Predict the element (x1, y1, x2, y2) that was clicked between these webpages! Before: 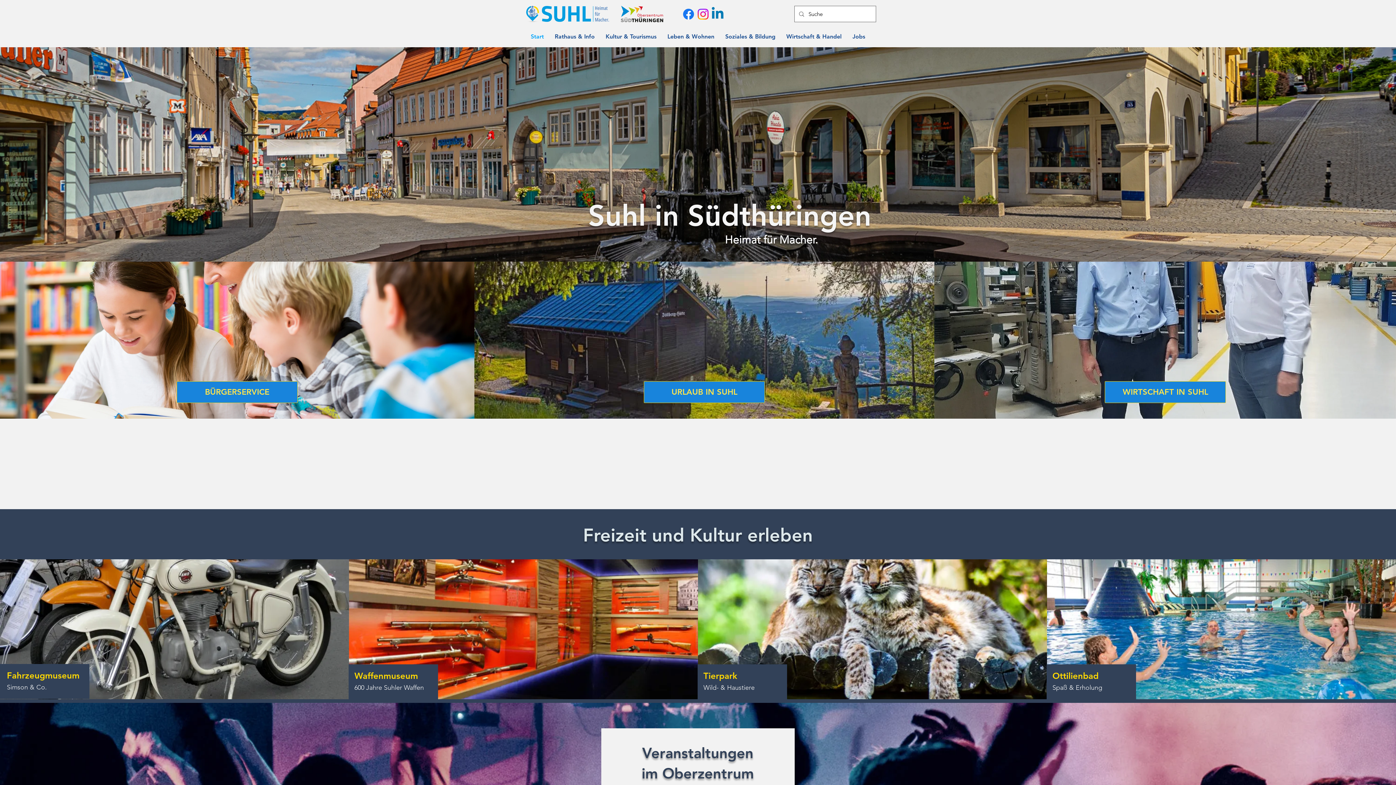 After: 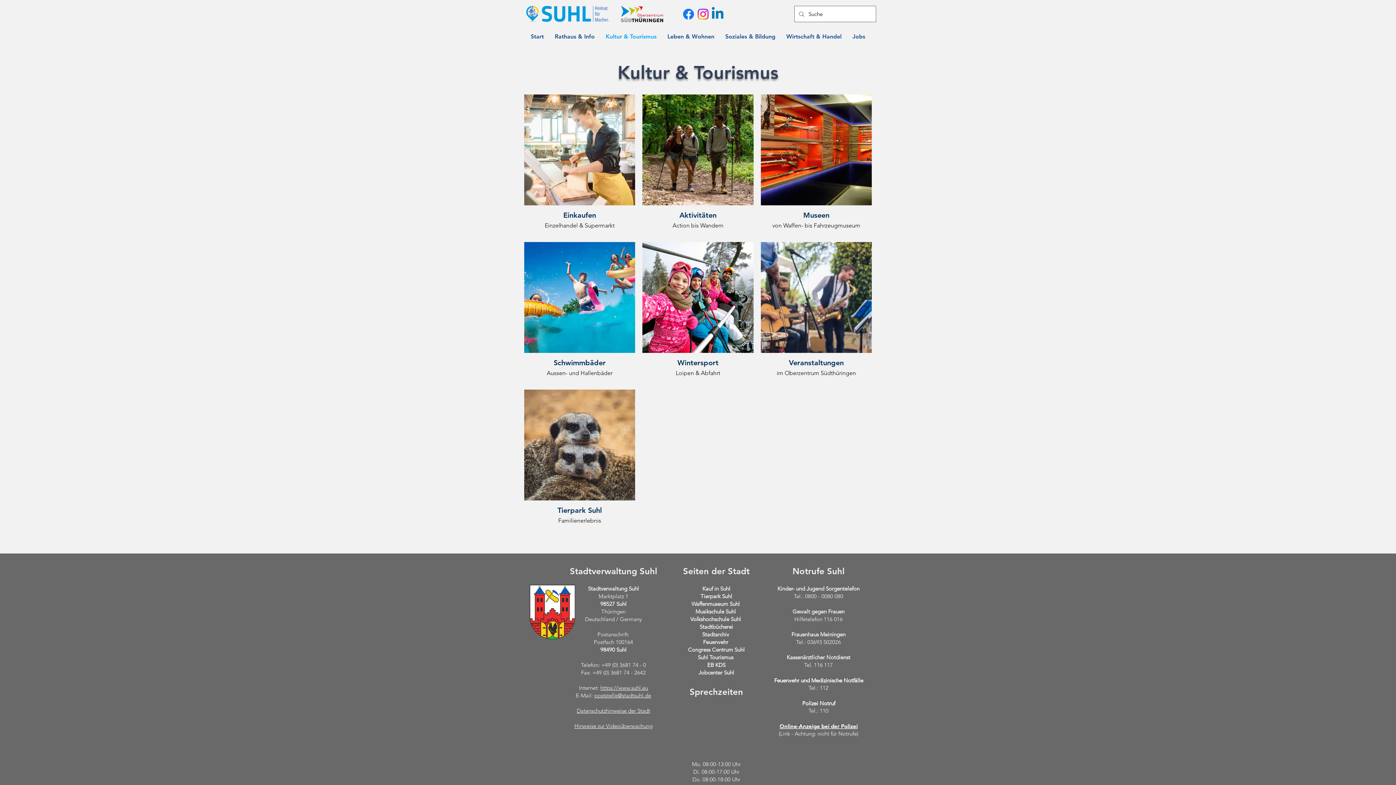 Action: bbox: (600, 30, 662, 42) label: Kultur & Tourismus